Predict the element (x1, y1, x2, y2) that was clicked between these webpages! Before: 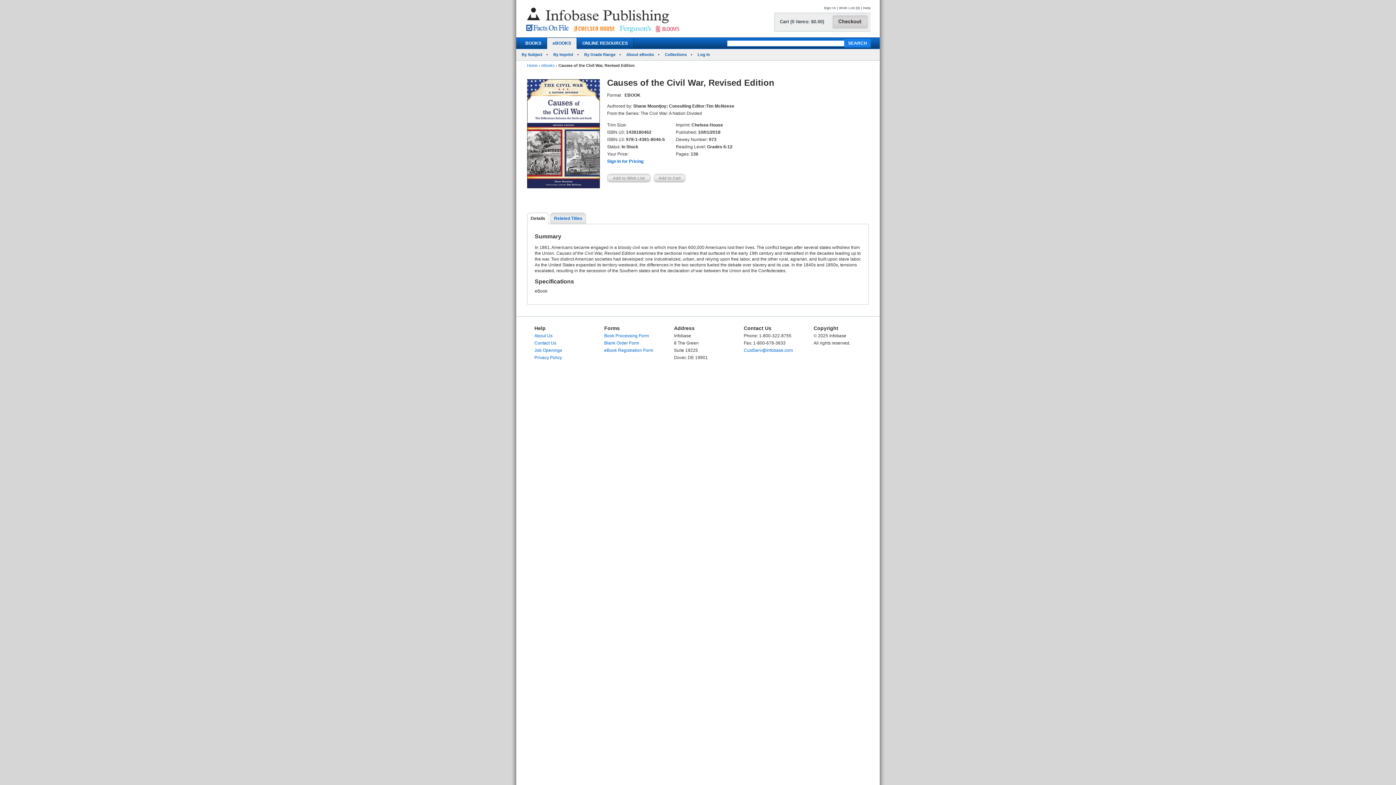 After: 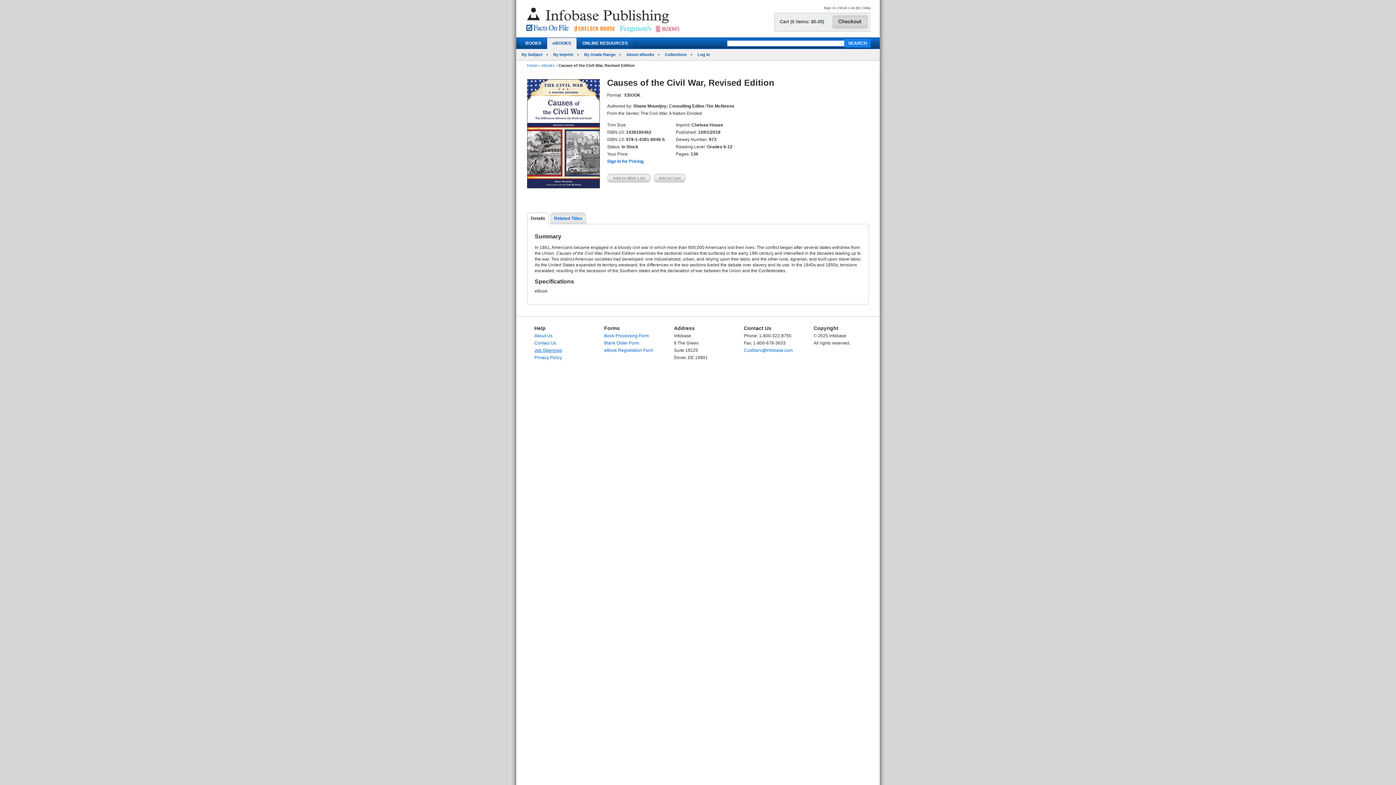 Action: label: Job Openings bbox: (534, 348, 562, 353)